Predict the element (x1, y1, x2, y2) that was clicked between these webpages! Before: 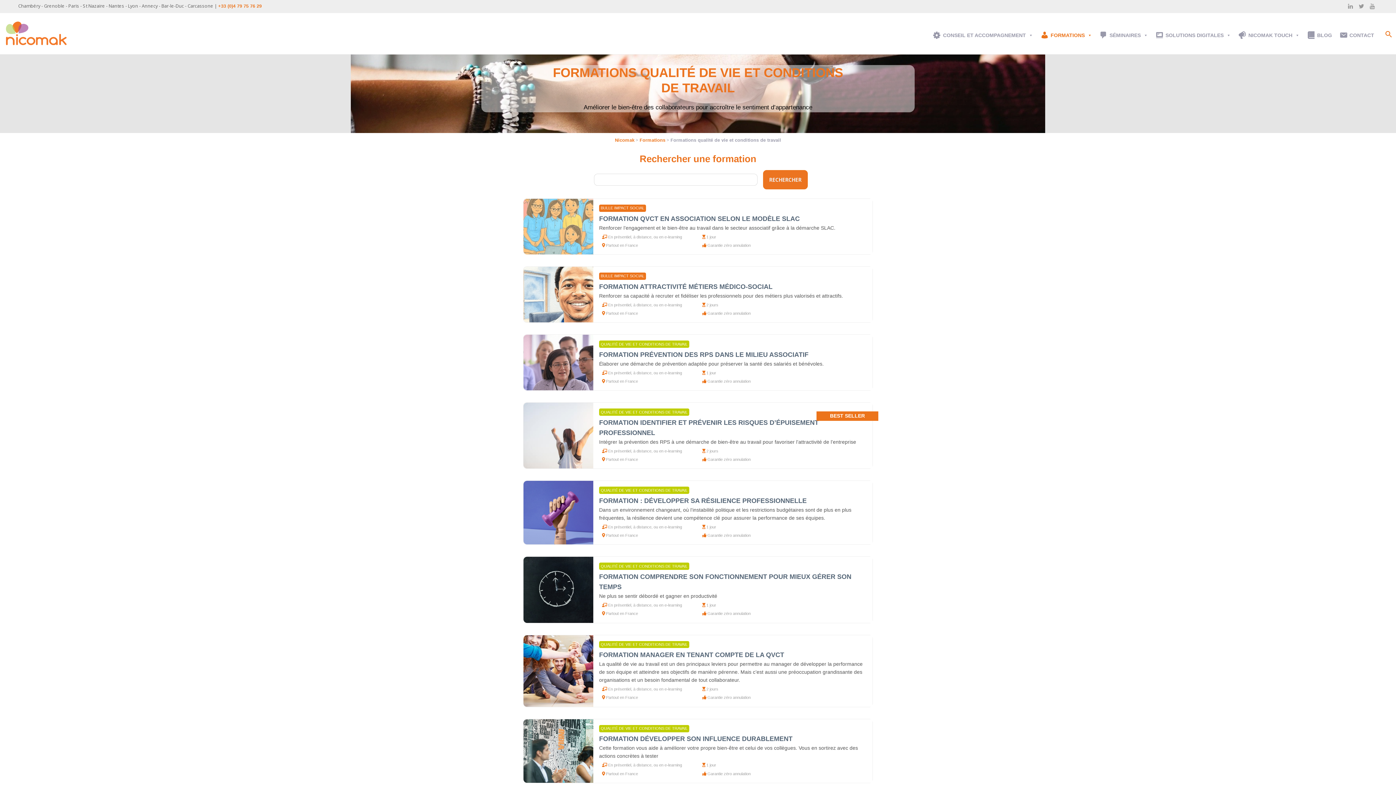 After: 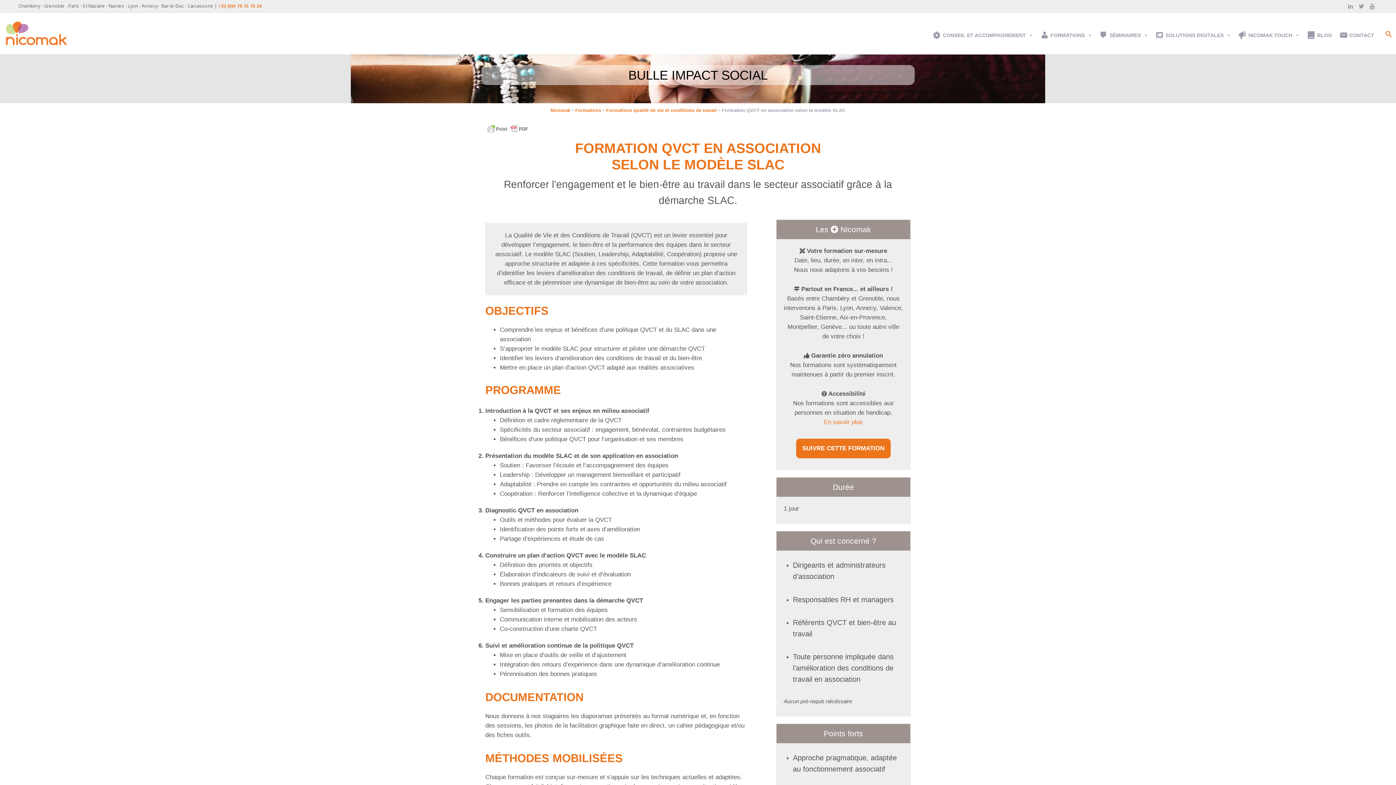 Action: bbox: (483, 198, 912, 254) label: BULLE IMPACT SOCIAL
FORMATION QVCT EN ASSOCIATION SELON LE MODÈLE SLAC

Renforcer l’engagement et le bien-être au travail dans le secteur associatif grâce à la démarche SLAC.

 En présentiel, à distance, ou en e-learning
 Partout en France
 1 jour
 Garantie zéro annulation